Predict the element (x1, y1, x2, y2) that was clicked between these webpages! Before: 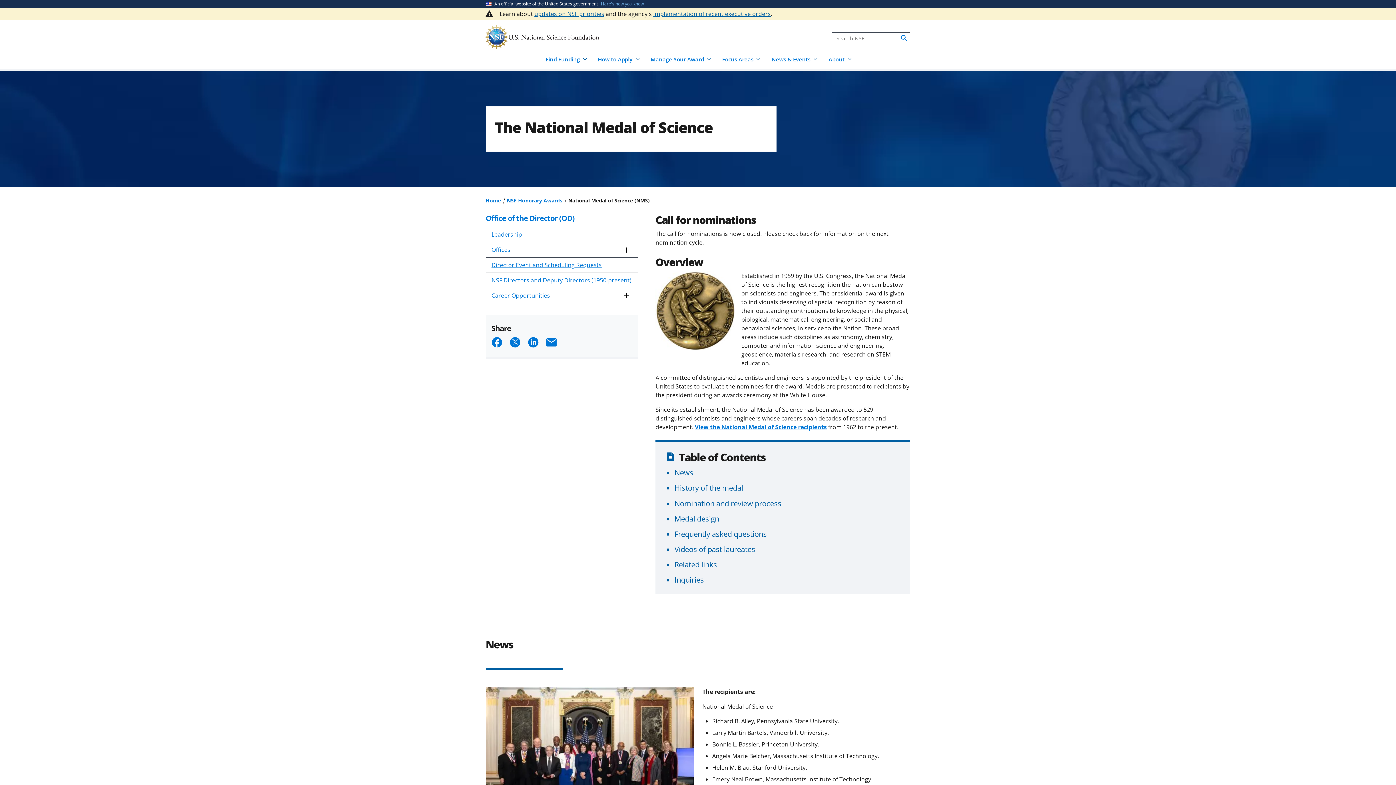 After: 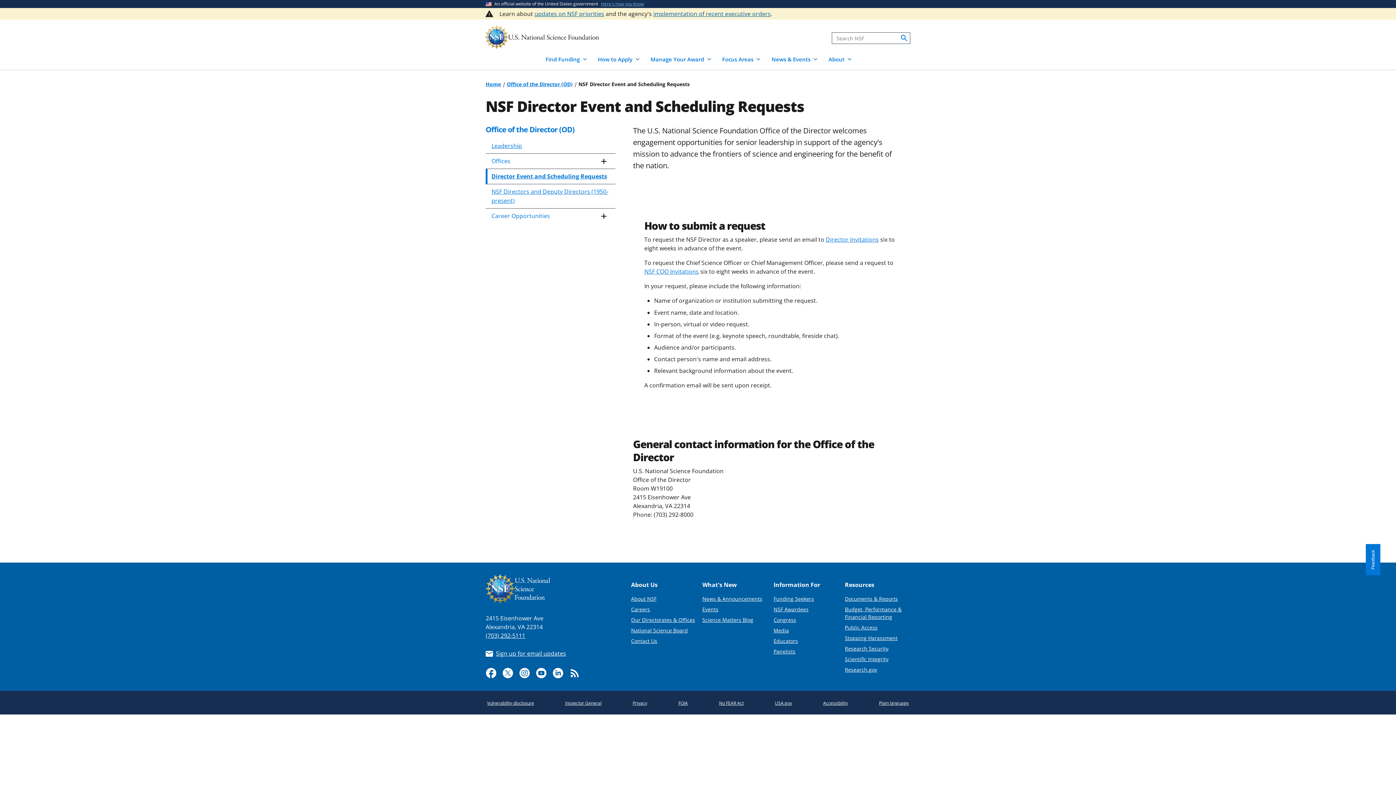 Action: label: Director Event and Scheduling Requests bbox: (485, 257, 638, 272)